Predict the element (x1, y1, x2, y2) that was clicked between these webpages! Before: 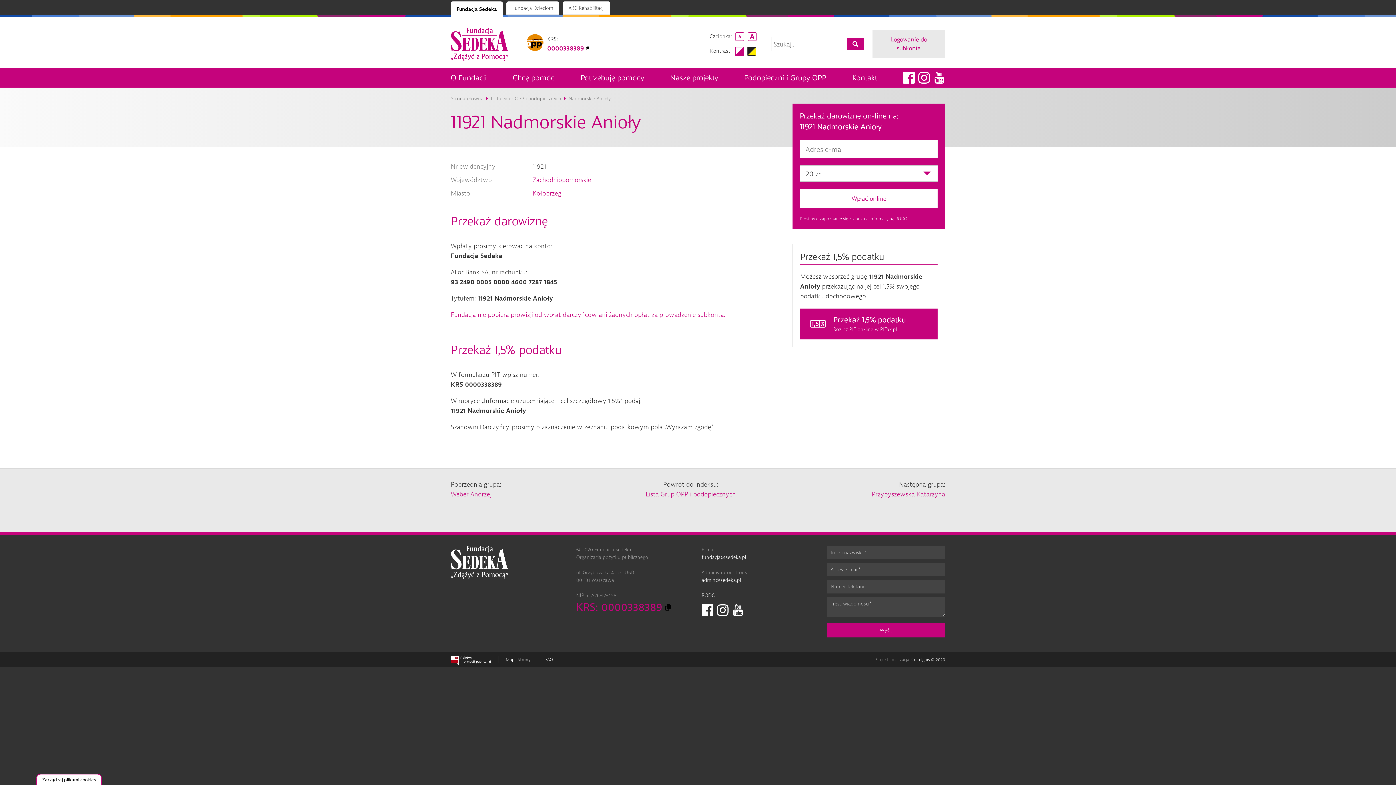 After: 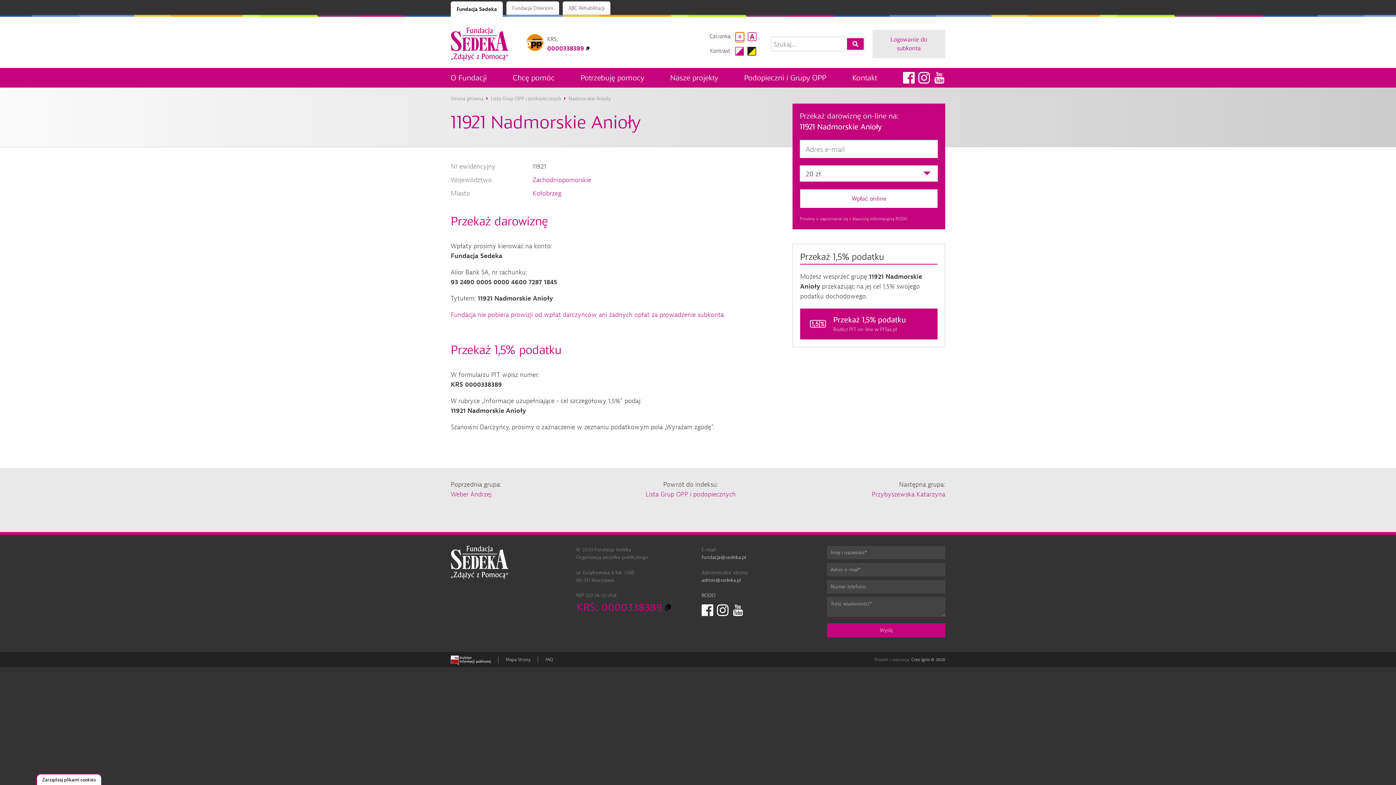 Action: bbox: (735, 32, 744, 41)